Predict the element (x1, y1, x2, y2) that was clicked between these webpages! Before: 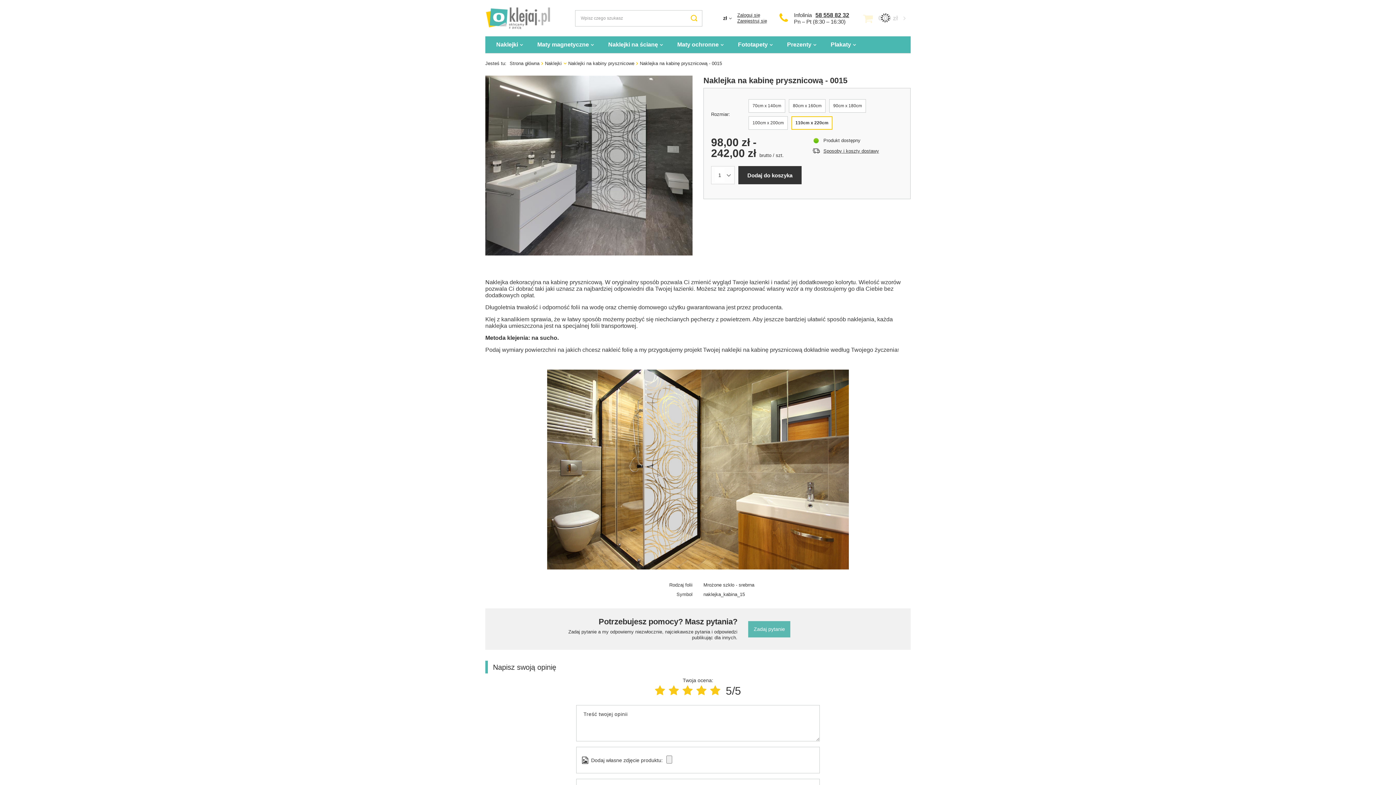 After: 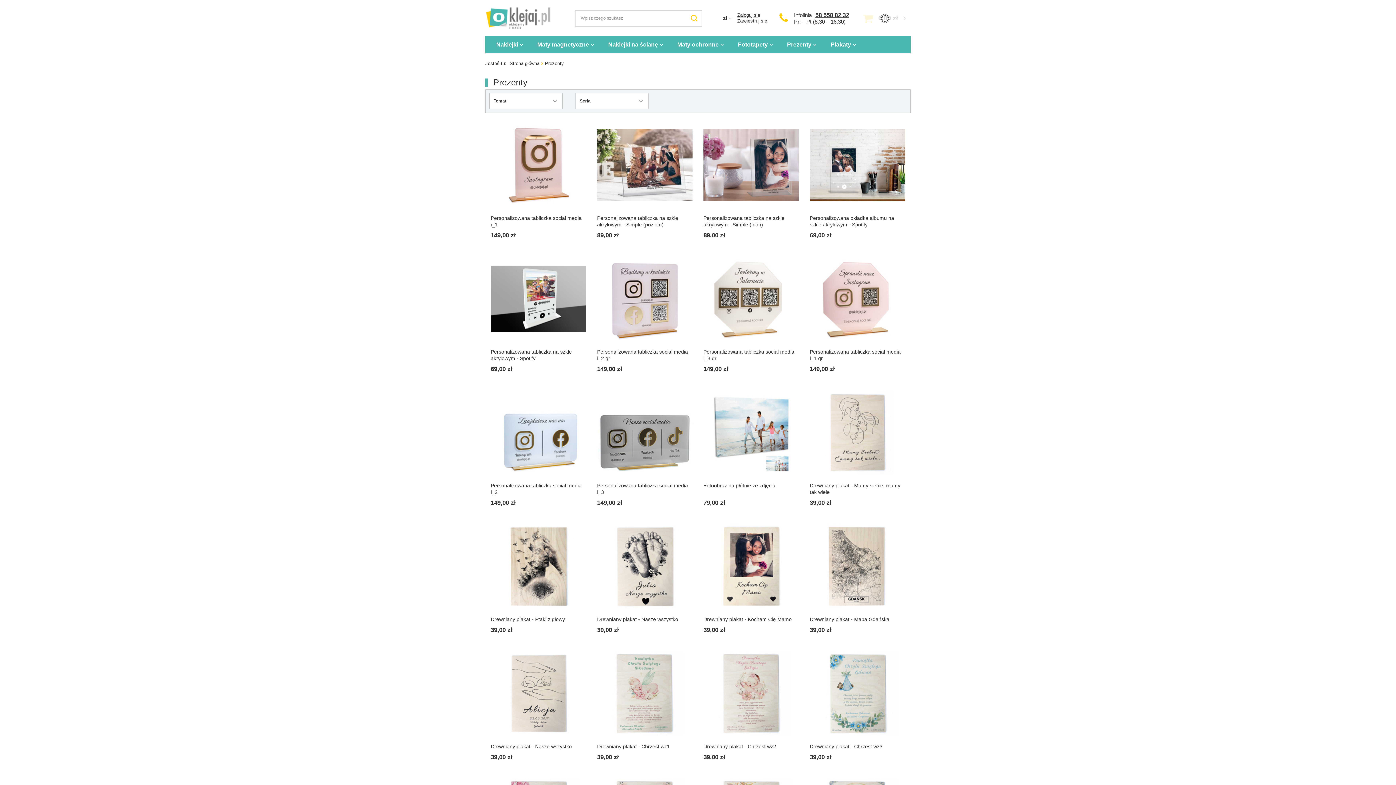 Action: label: Prezenty bbox: (780, 36, 823, 53)